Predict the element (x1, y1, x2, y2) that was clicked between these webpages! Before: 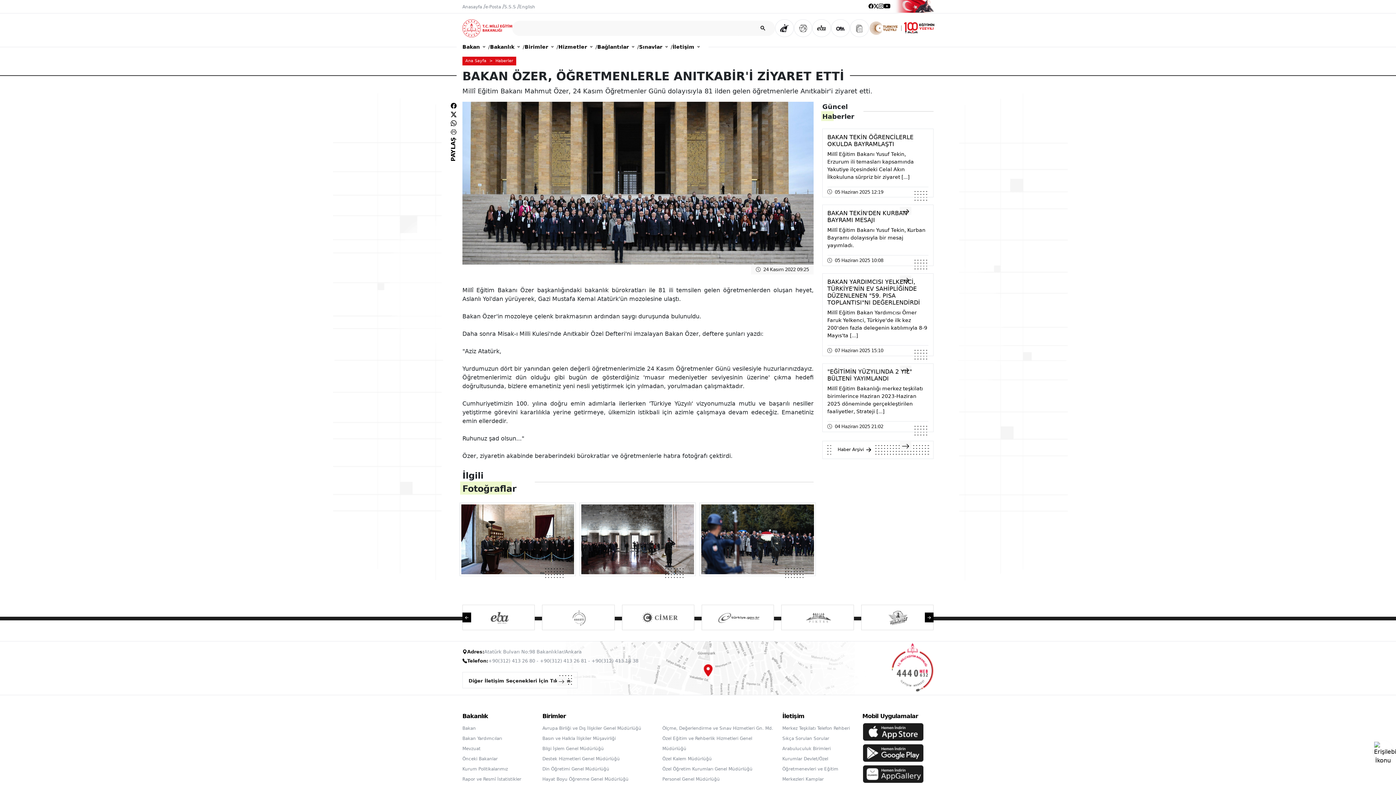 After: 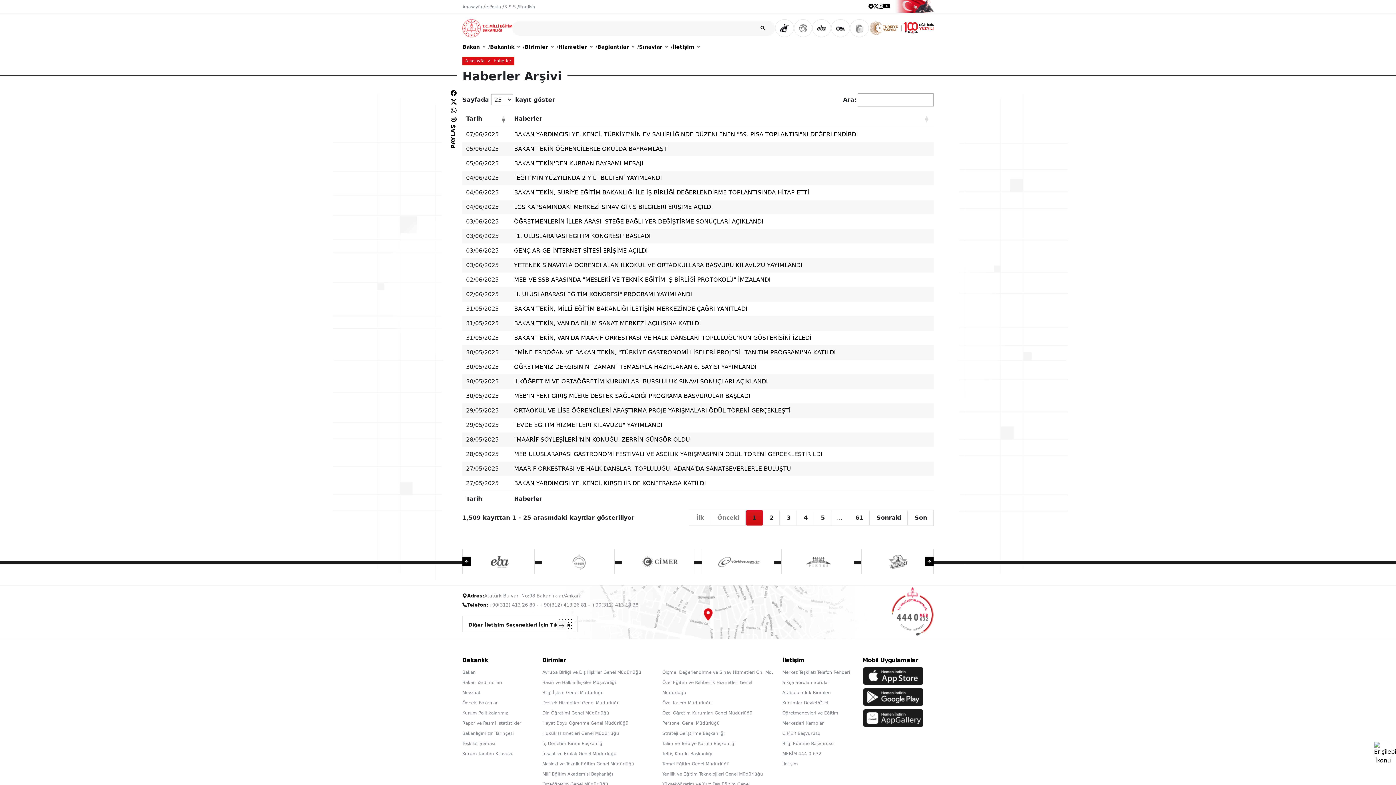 Action: bbox: (831, 443, 875, 457) label: Haber Arşivi